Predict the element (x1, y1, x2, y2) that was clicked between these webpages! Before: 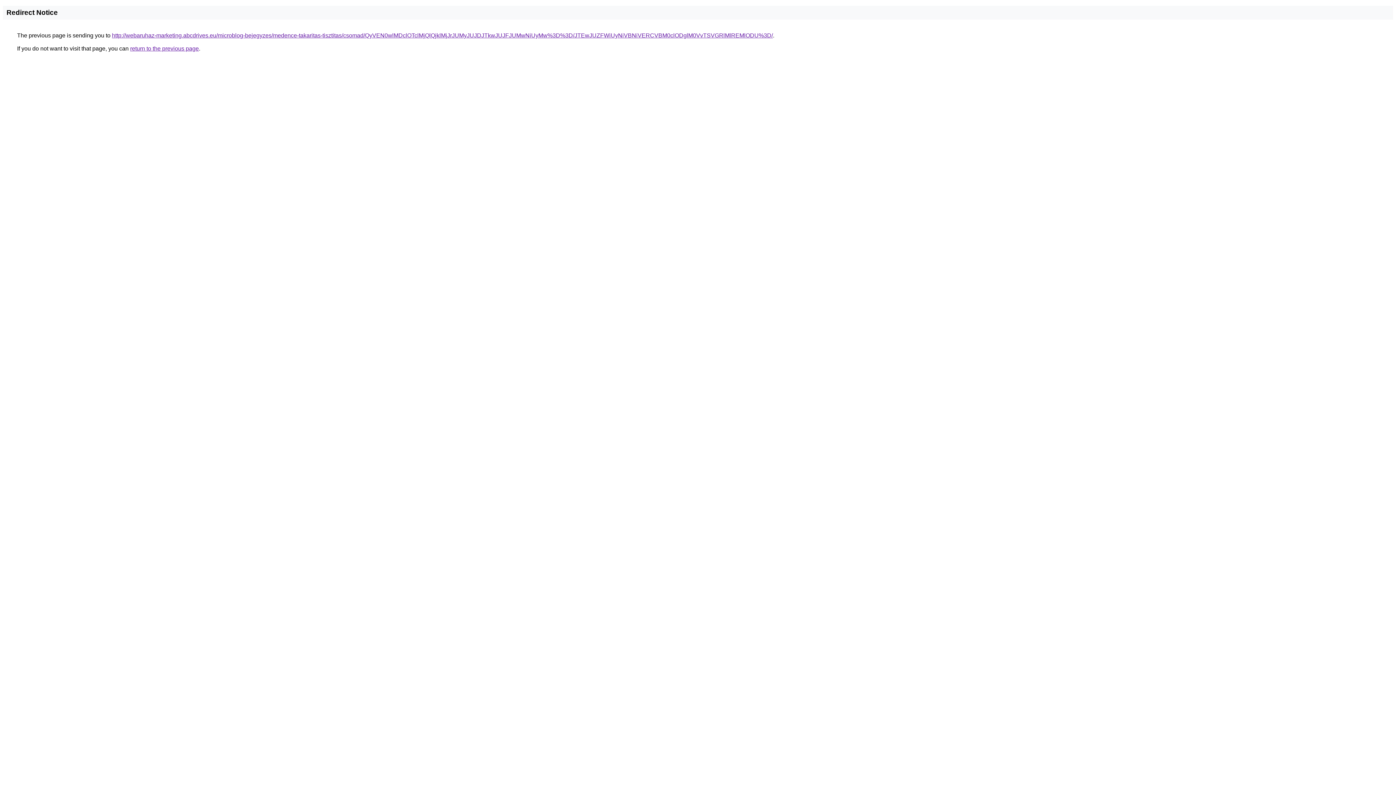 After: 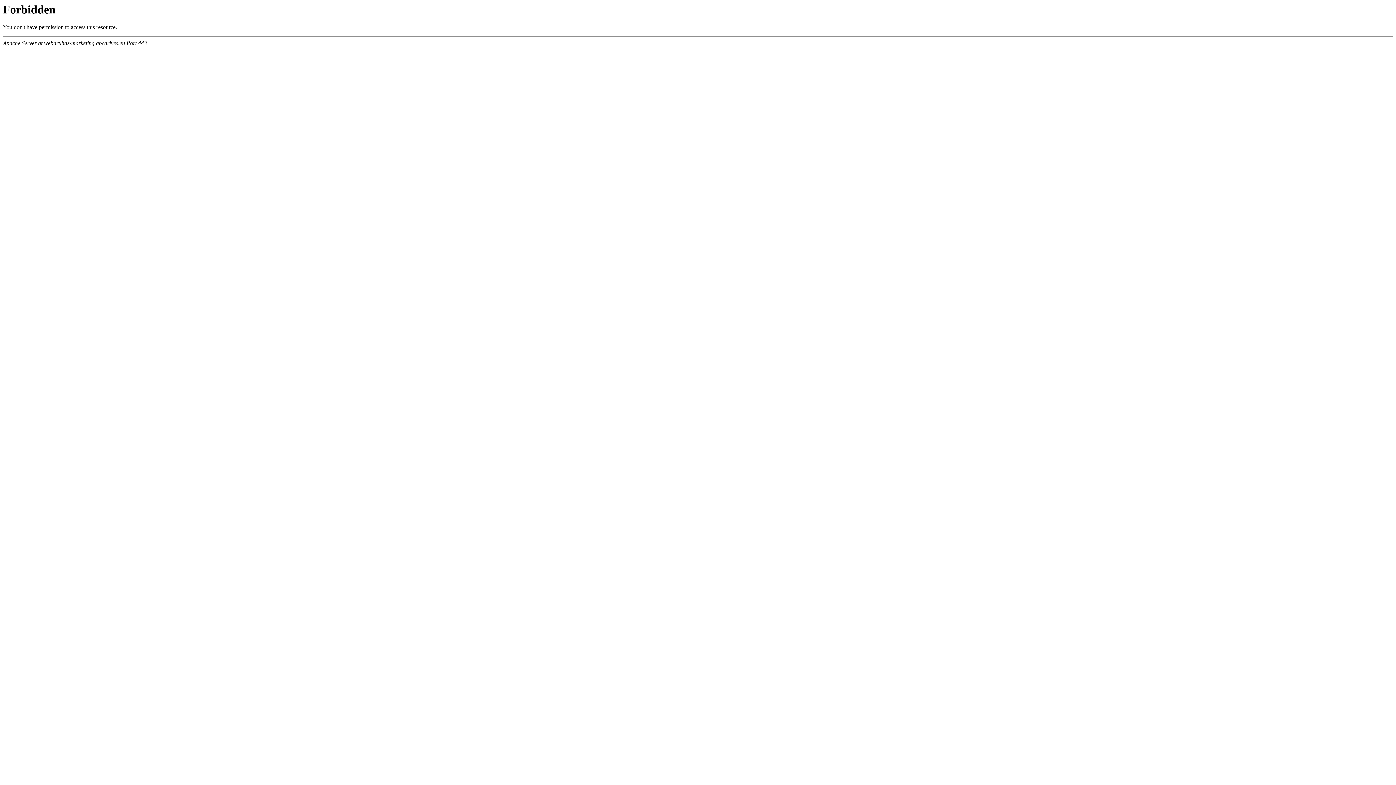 Action: label: http://webaruhaz-marketing.abcdrives.eu/microblog-bejegyzes/medence-takaritas-tisztitas/csomad/QyVEN0wlMDclOTclMjQlQjklMjJrJUMyJUJDJTkwJUJFJUMwNiUyMw%3D%3D/JTEwJUZFWiUyNiVBNiVERCVBM0clODglM0VvTSVGRlMlREMlODU%3D/ bbox: (112, 32, 773, 38)